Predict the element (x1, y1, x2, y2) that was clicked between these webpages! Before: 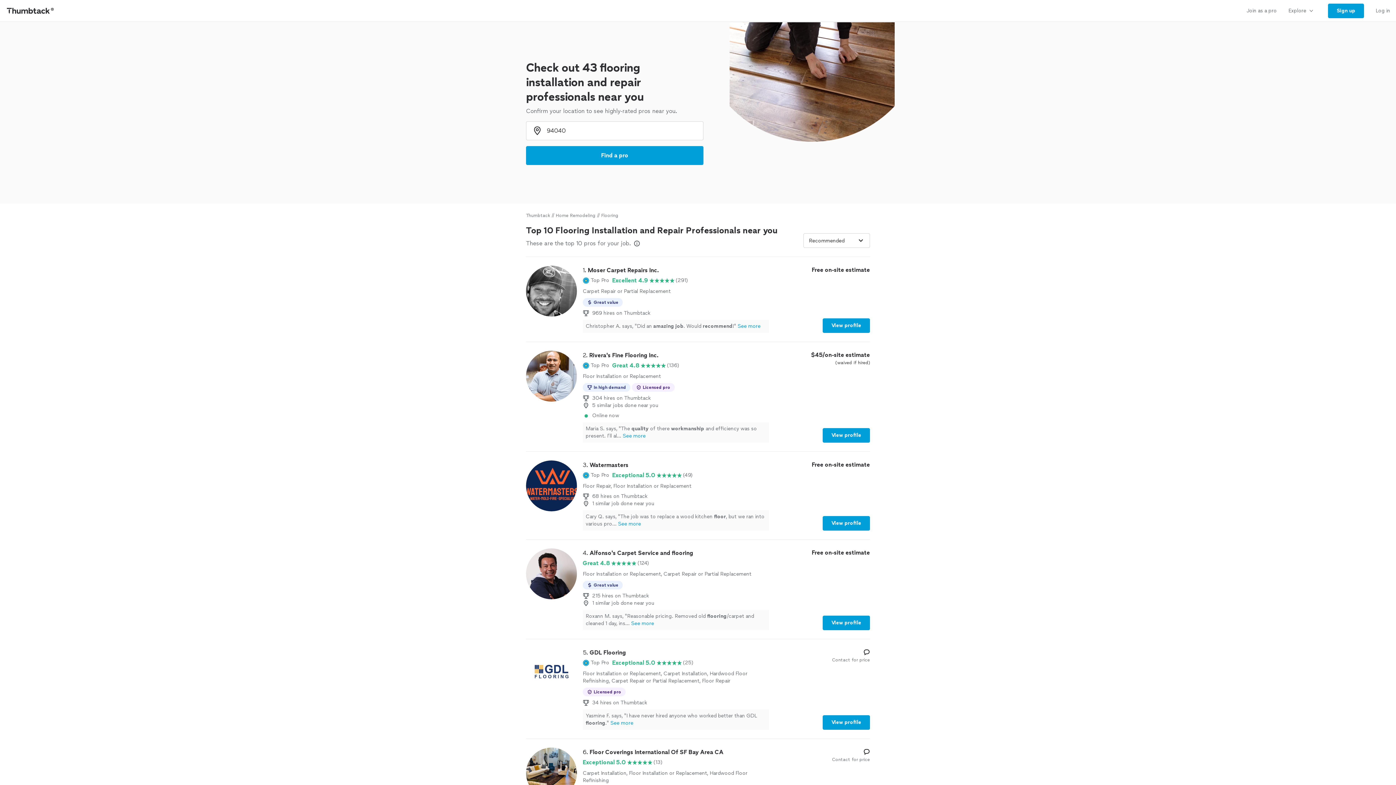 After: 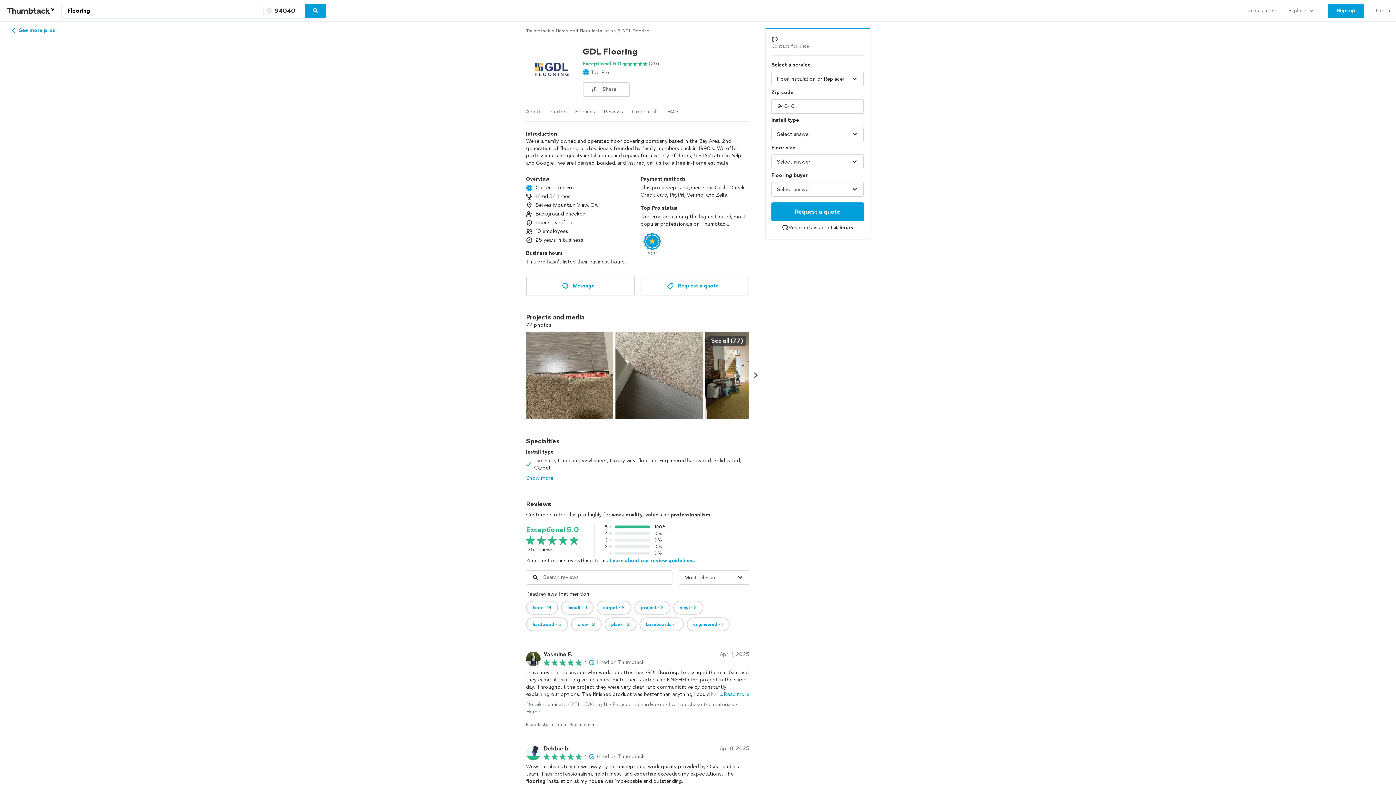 Action: label: View profile bbox: (822, 715, 870, 730)